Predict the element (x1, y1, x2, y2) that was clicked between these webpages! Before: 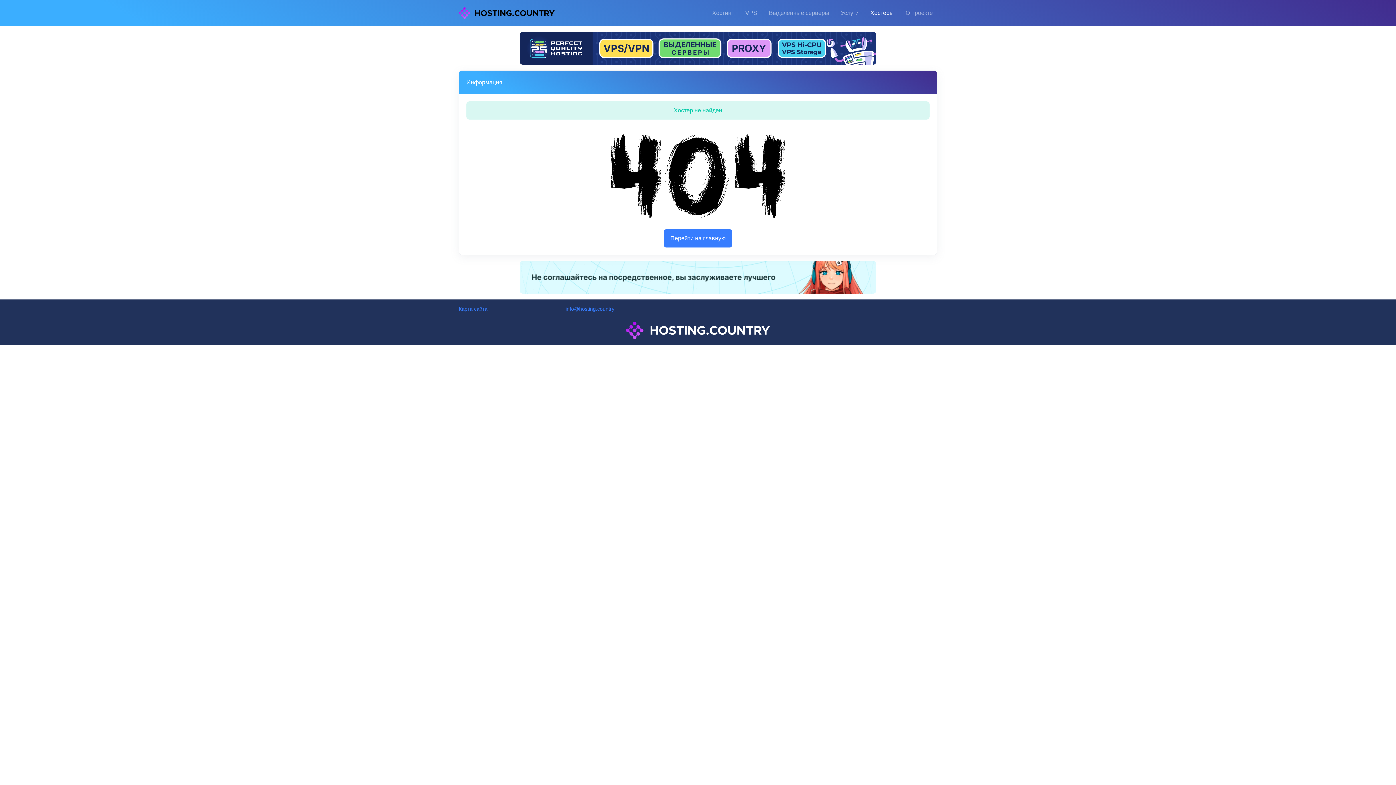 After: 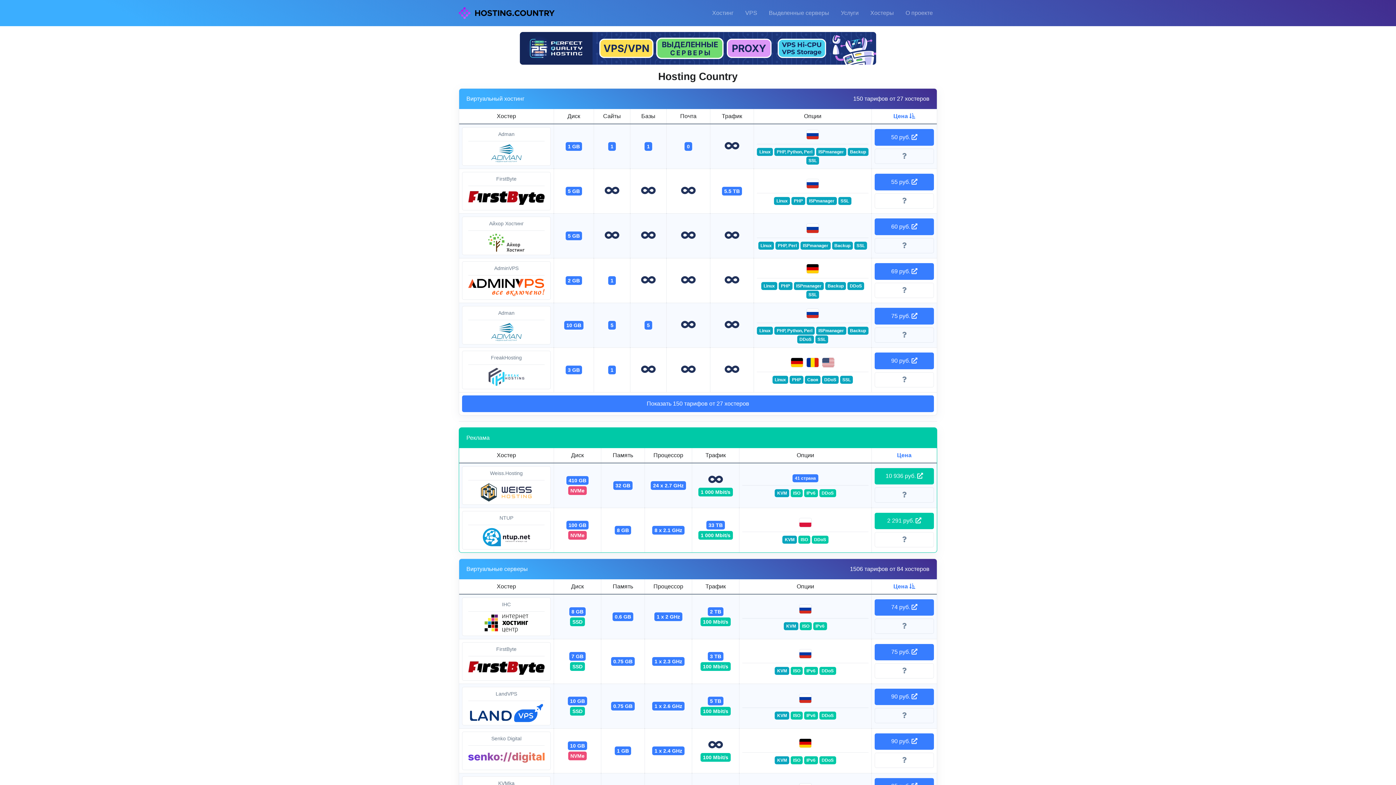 Action: bbox: (458, 8, 555, 16)